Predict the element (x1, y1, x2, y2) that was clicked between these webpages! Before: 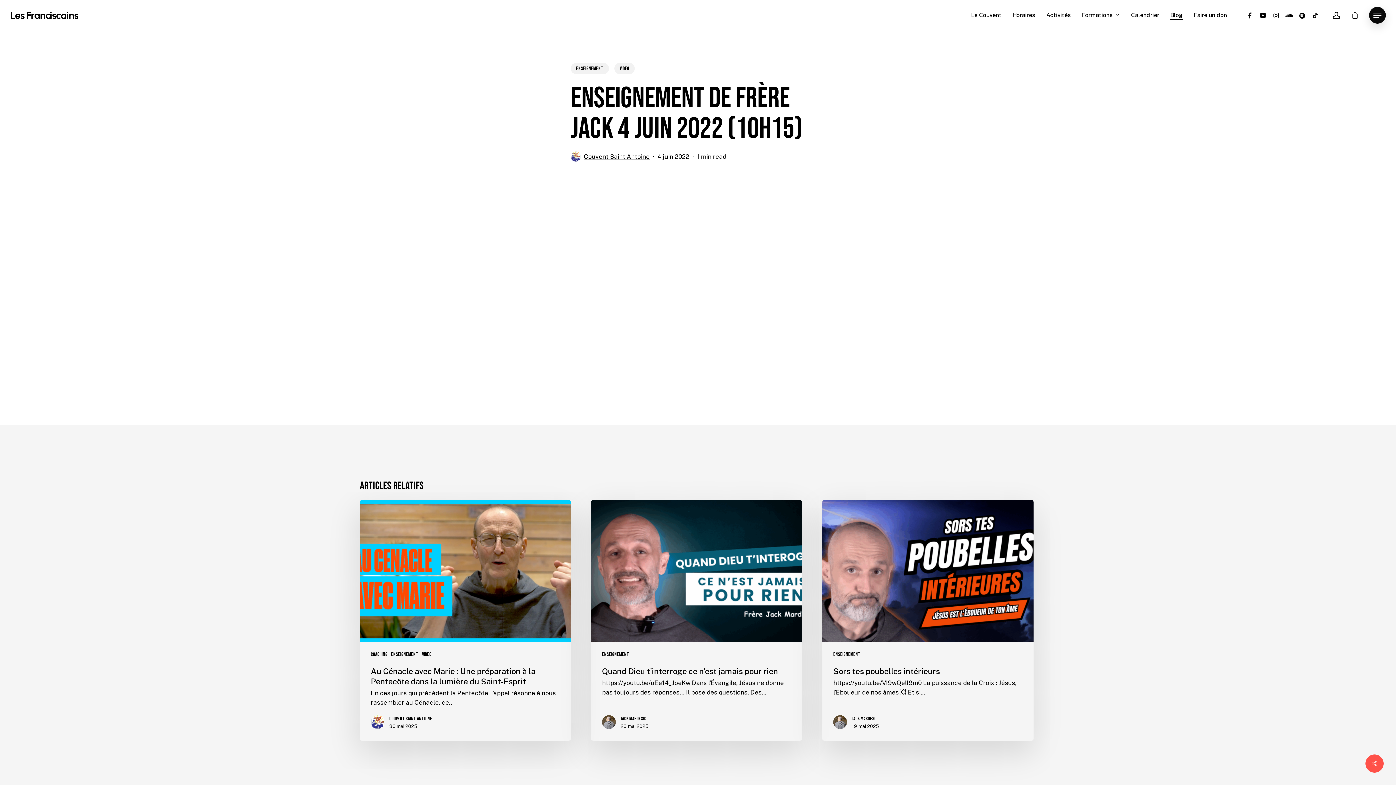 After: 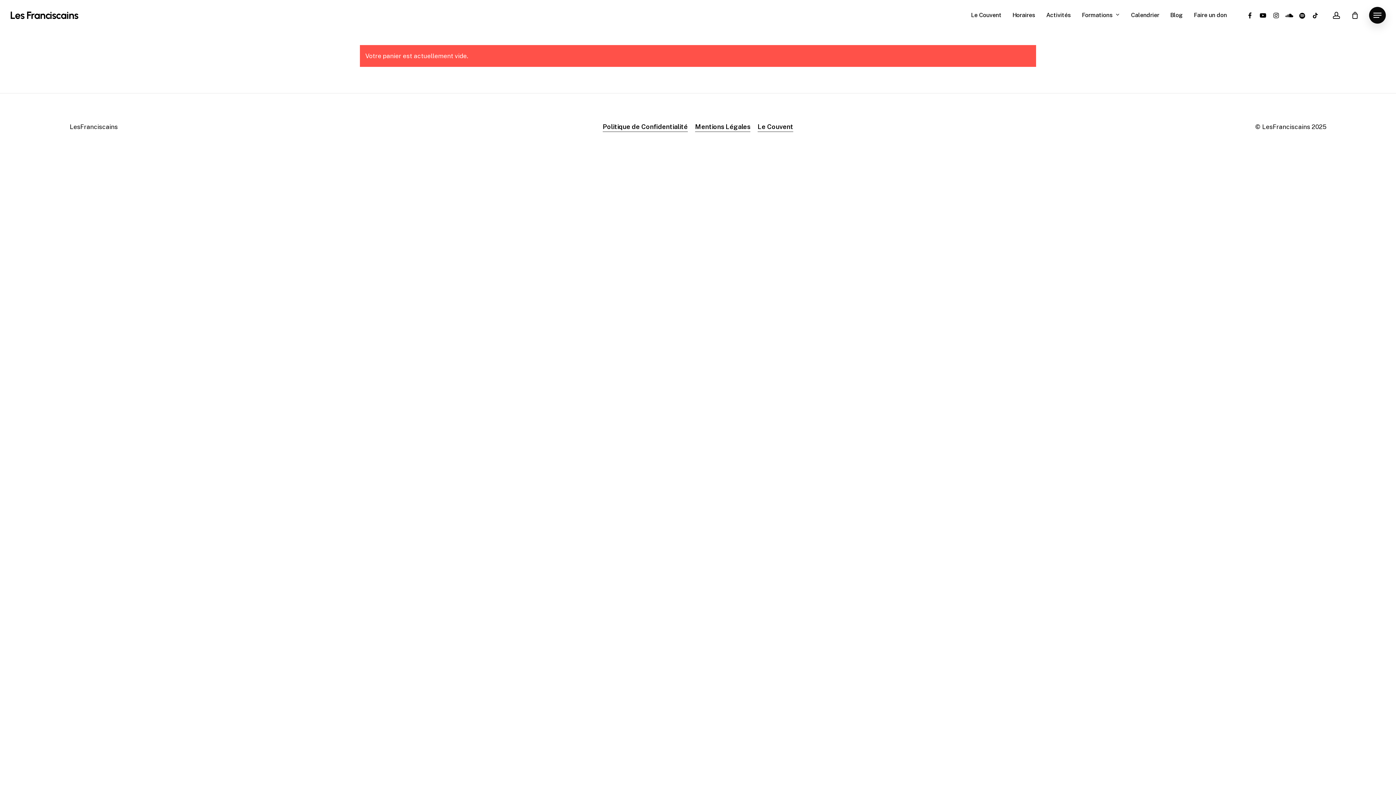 Action: label: Cart bbox: (1351, 11, 1359, 19)